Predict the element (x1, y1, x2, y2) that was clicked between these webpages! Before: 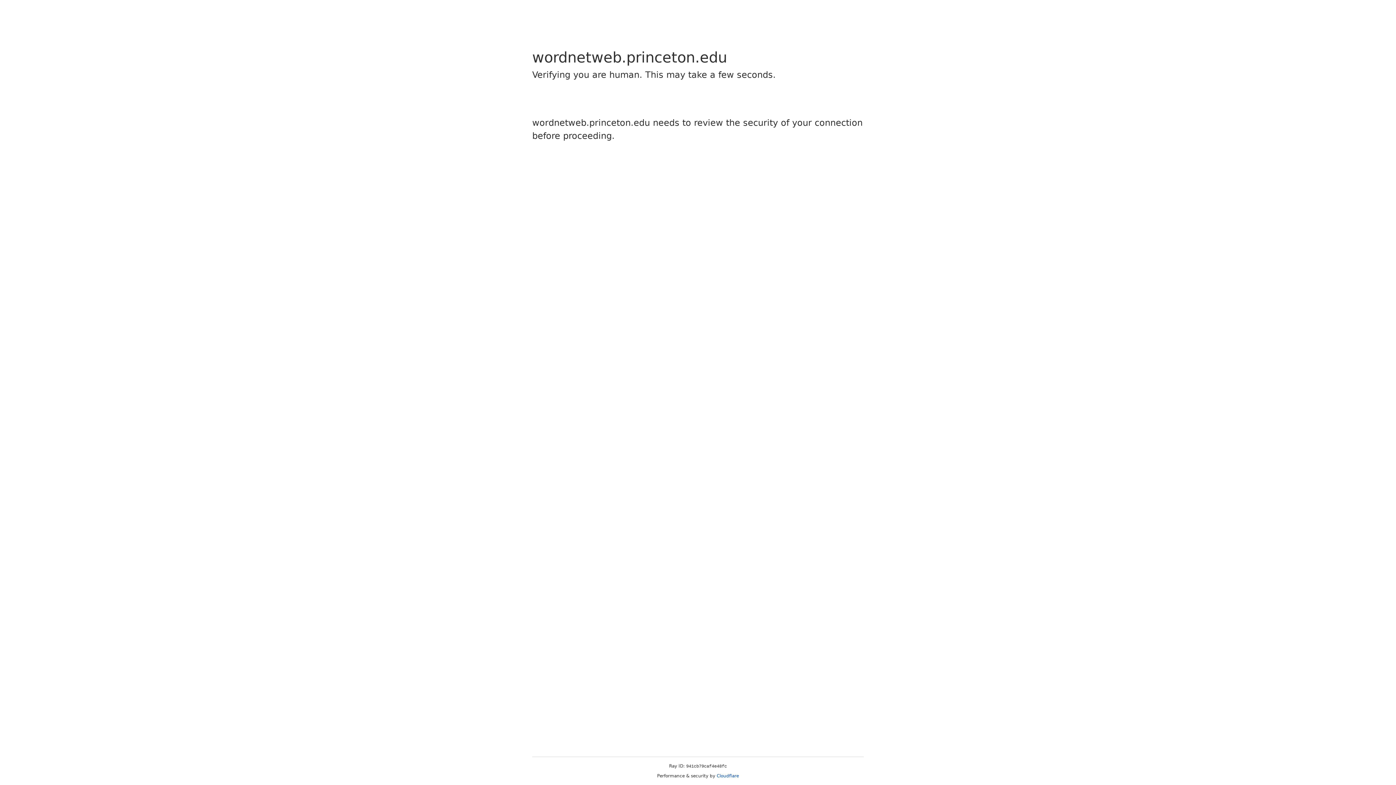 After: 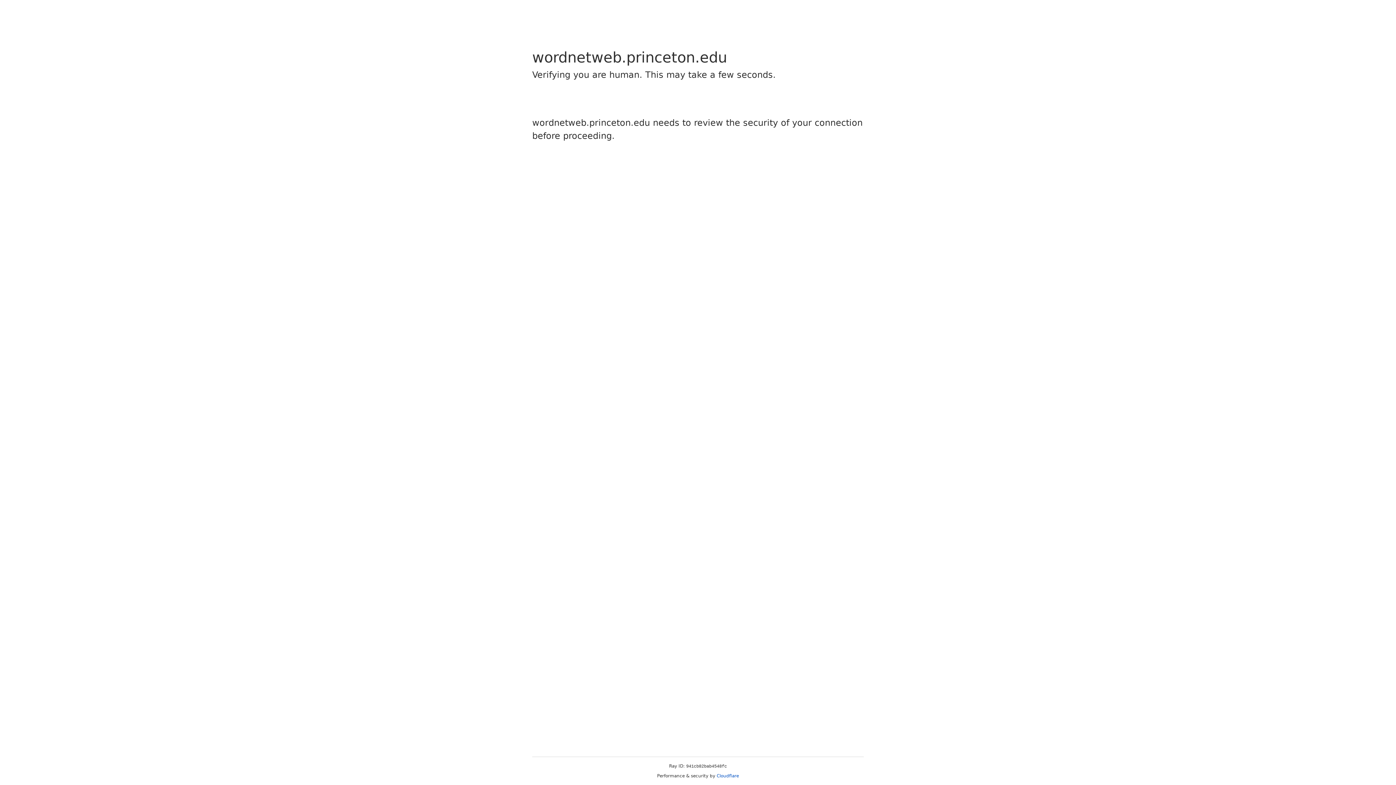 Action: bbox: (716, 773, 739, 778) label: Cloudflare